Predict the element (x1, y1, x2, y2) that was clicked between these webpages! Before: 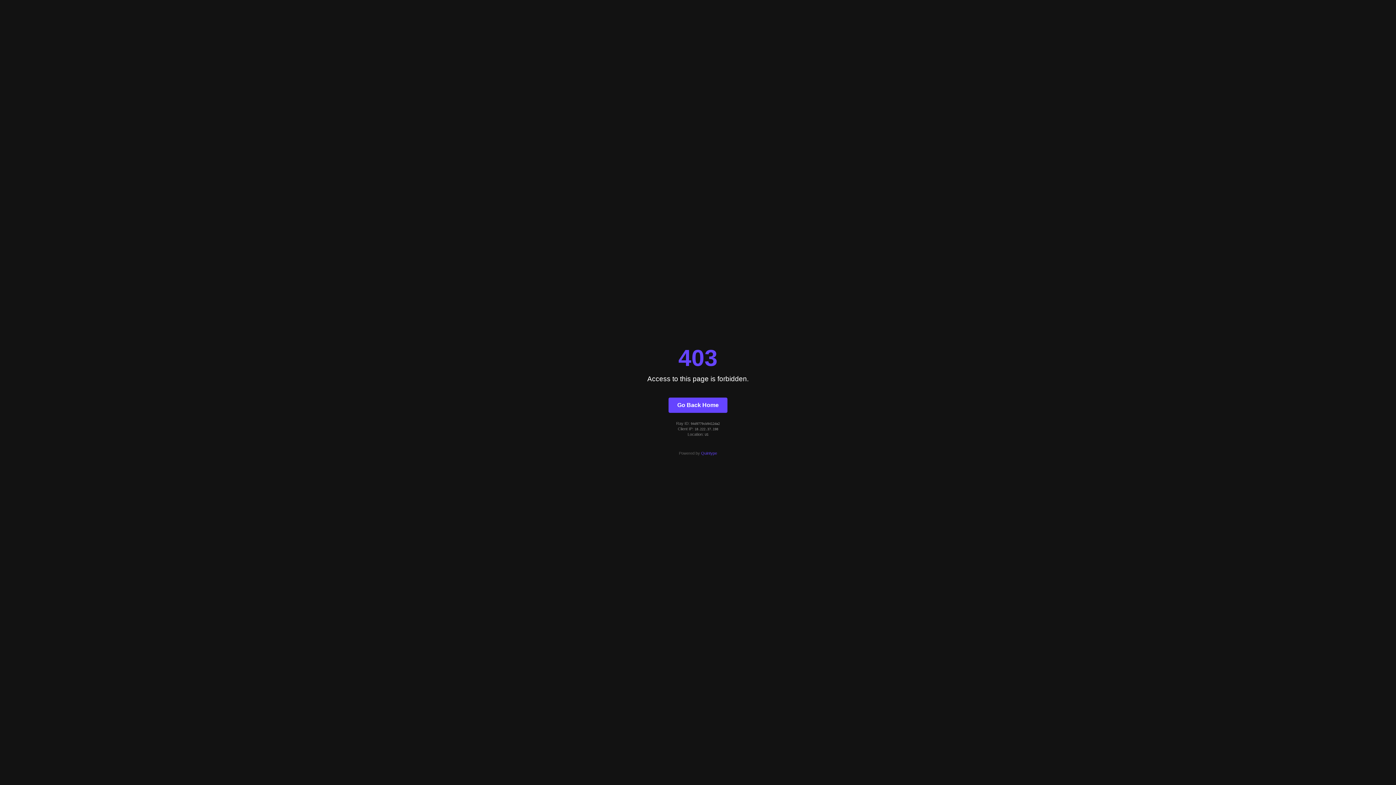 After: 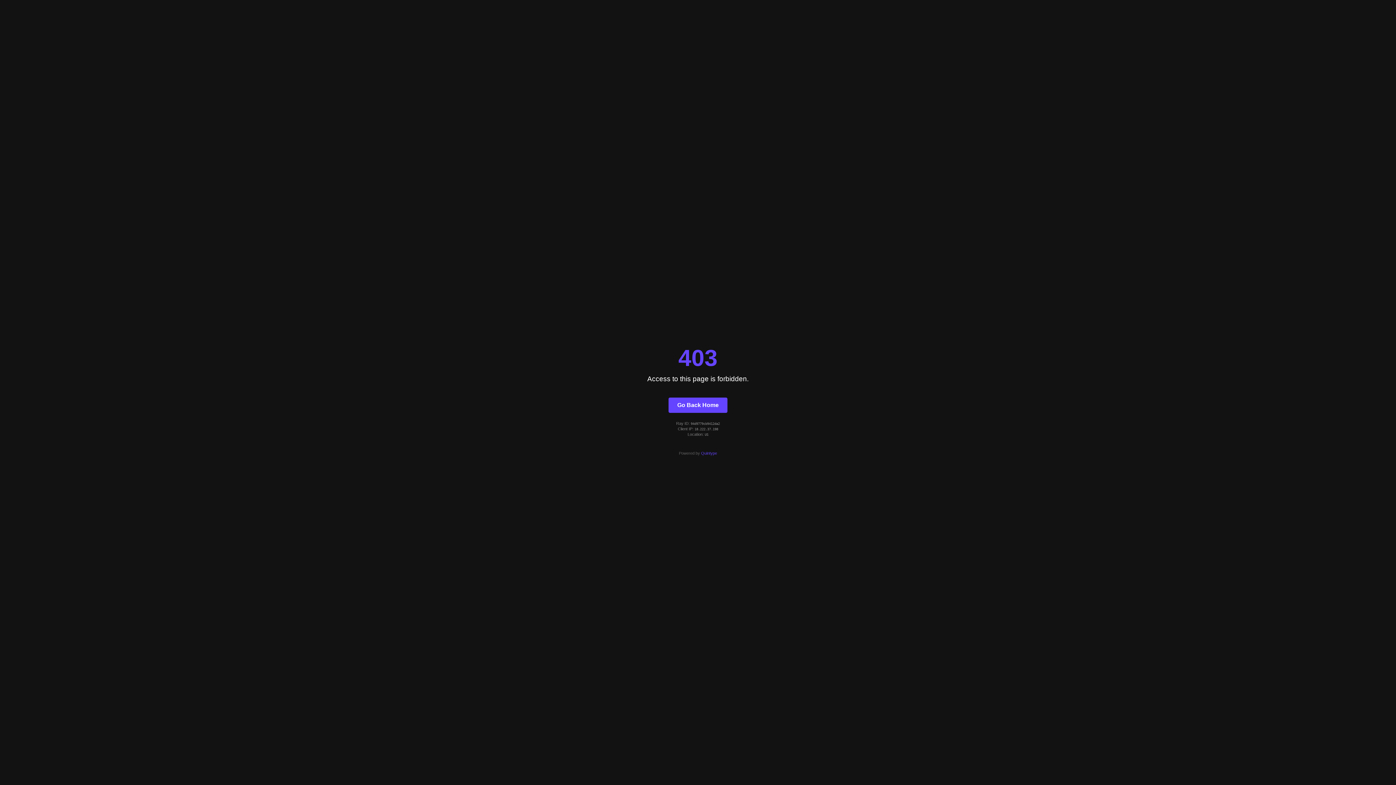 Action: label: Quintype bbox: (701, 451, 717, 455)